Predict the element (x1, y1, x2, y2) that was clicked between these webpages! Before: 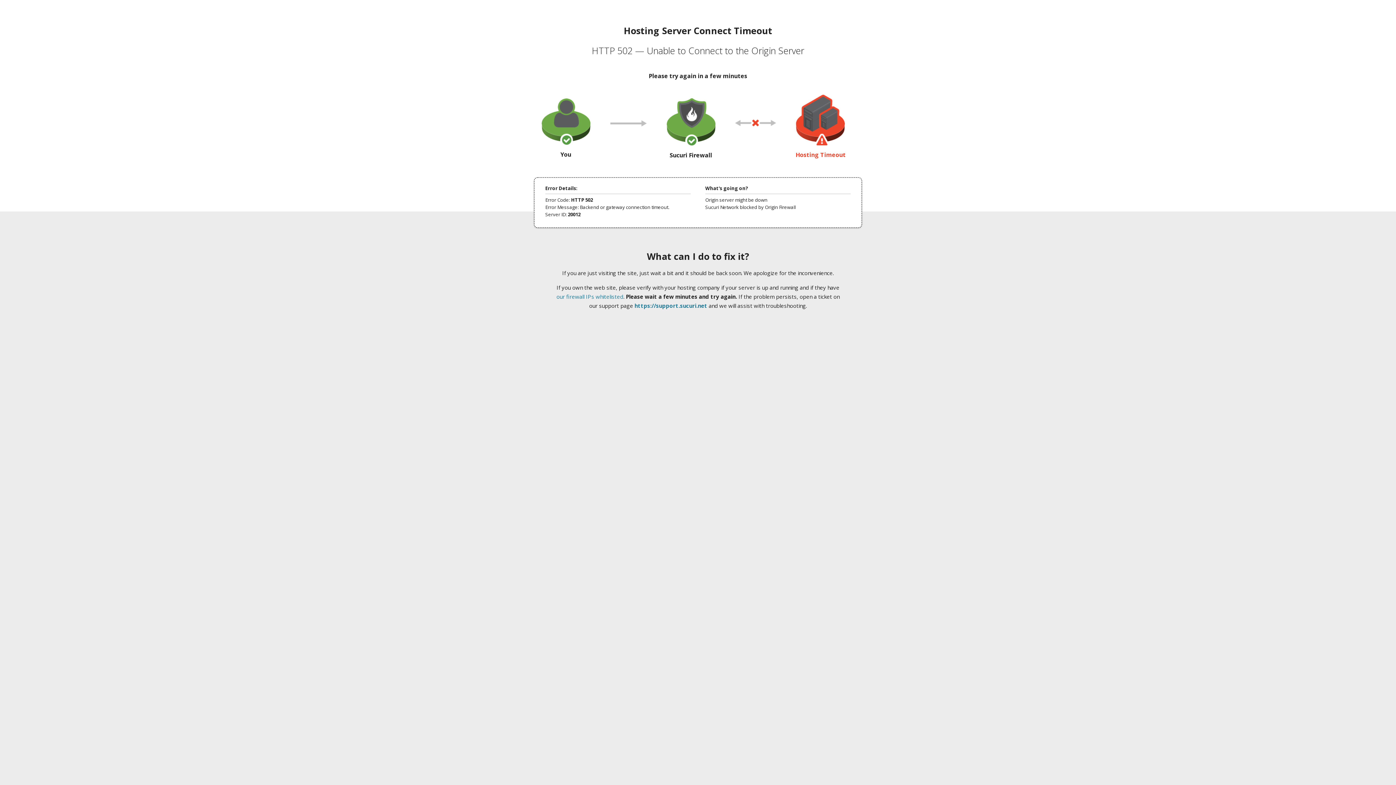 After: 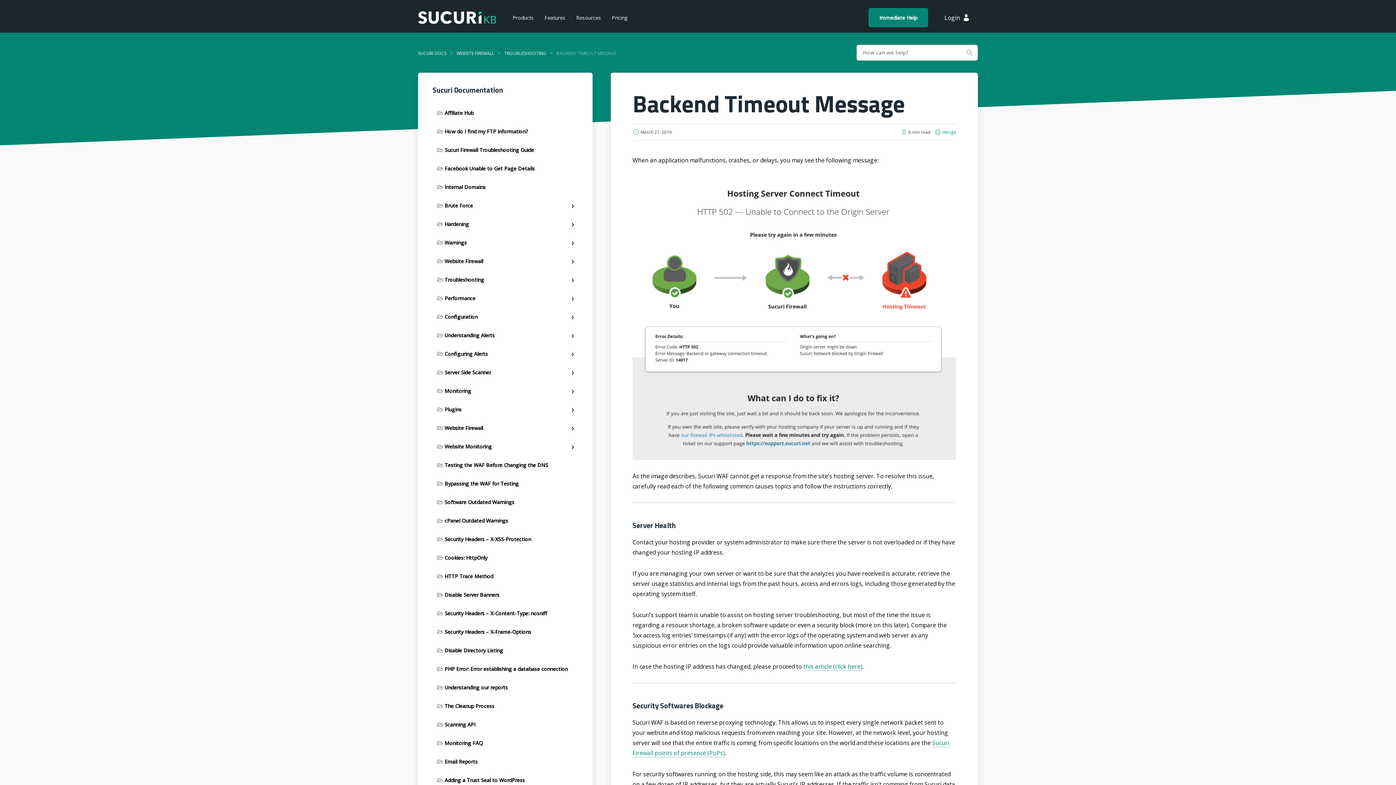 Action: bbox: (556, 293, 623, 300) label: our firewall IPs whitelisted